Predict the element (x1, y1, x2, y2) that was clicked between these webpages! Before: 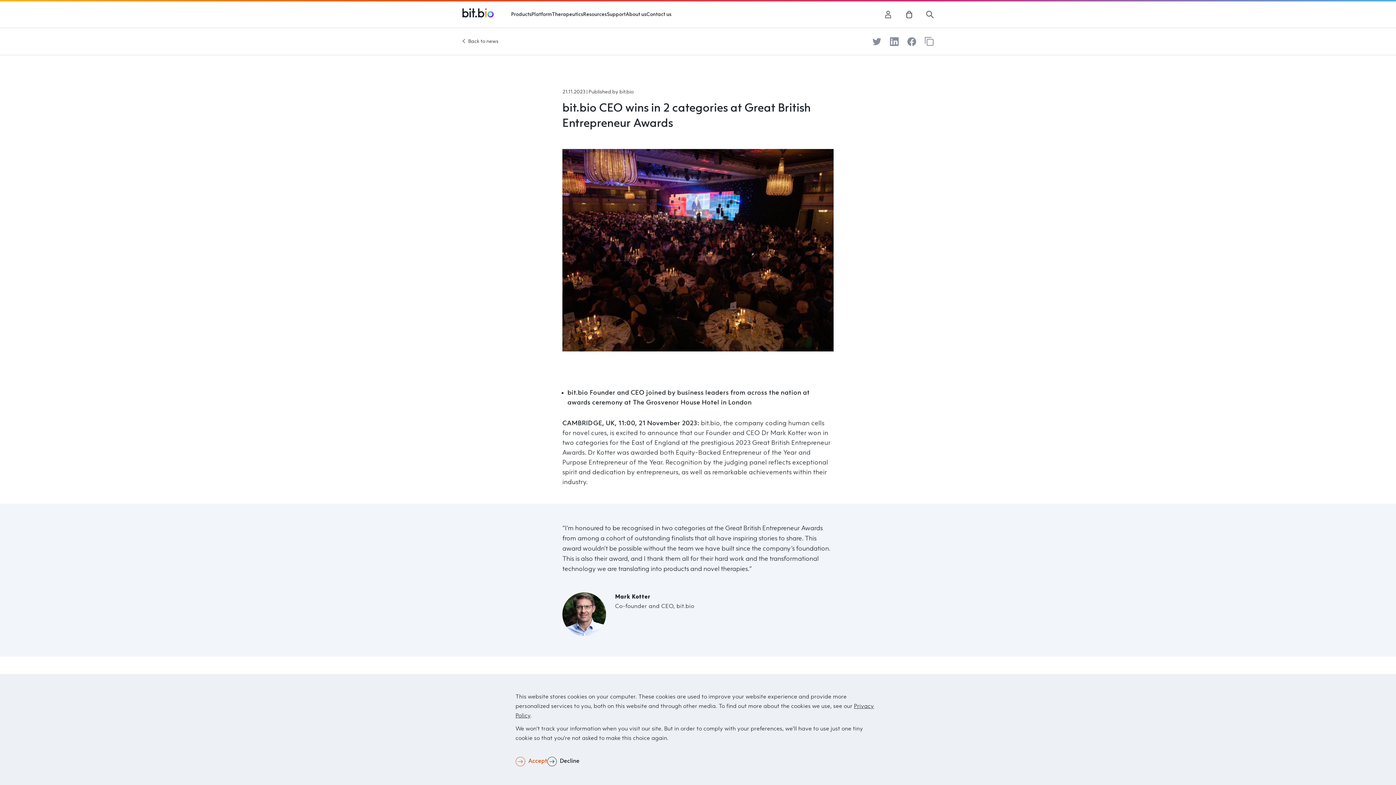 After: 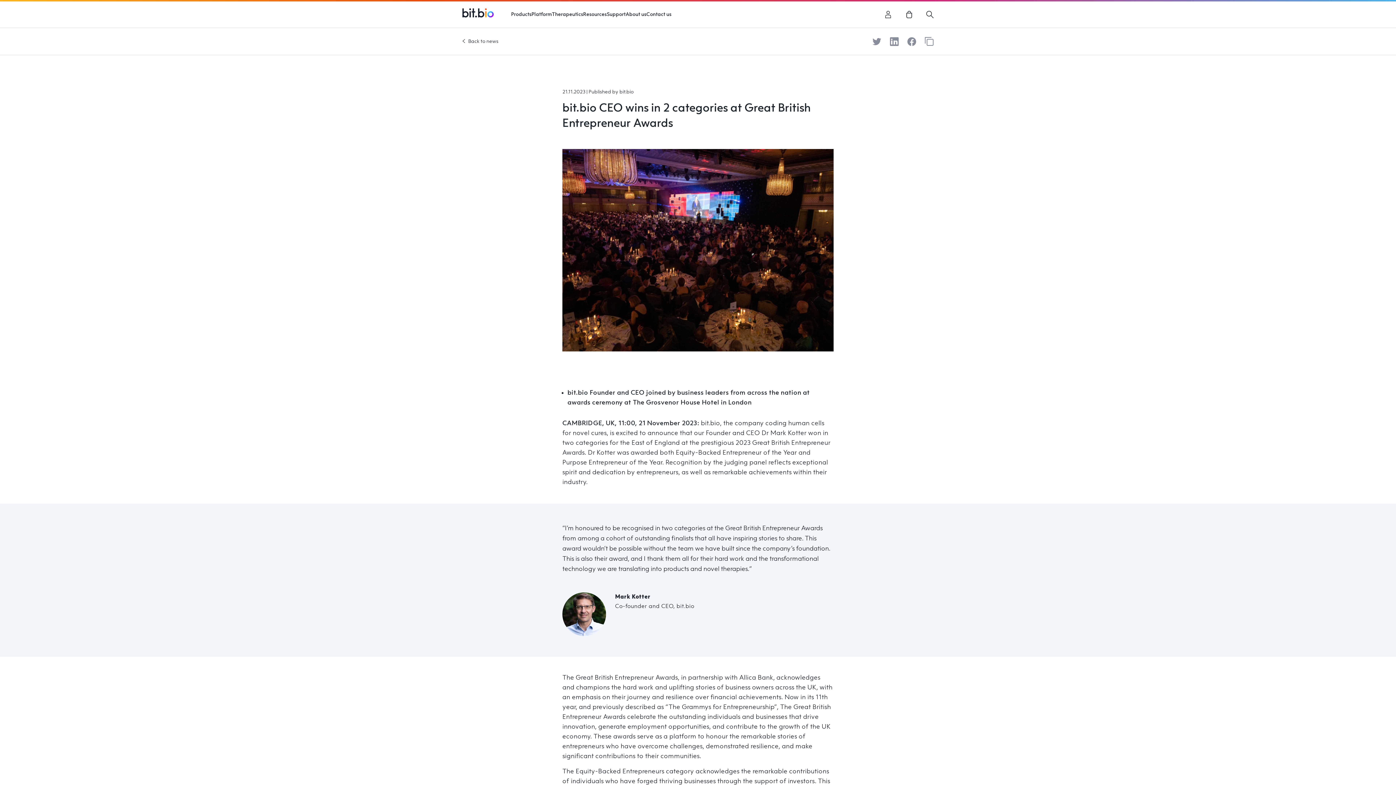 Action: label: Decline bbox: (547, 756, 579, 767)